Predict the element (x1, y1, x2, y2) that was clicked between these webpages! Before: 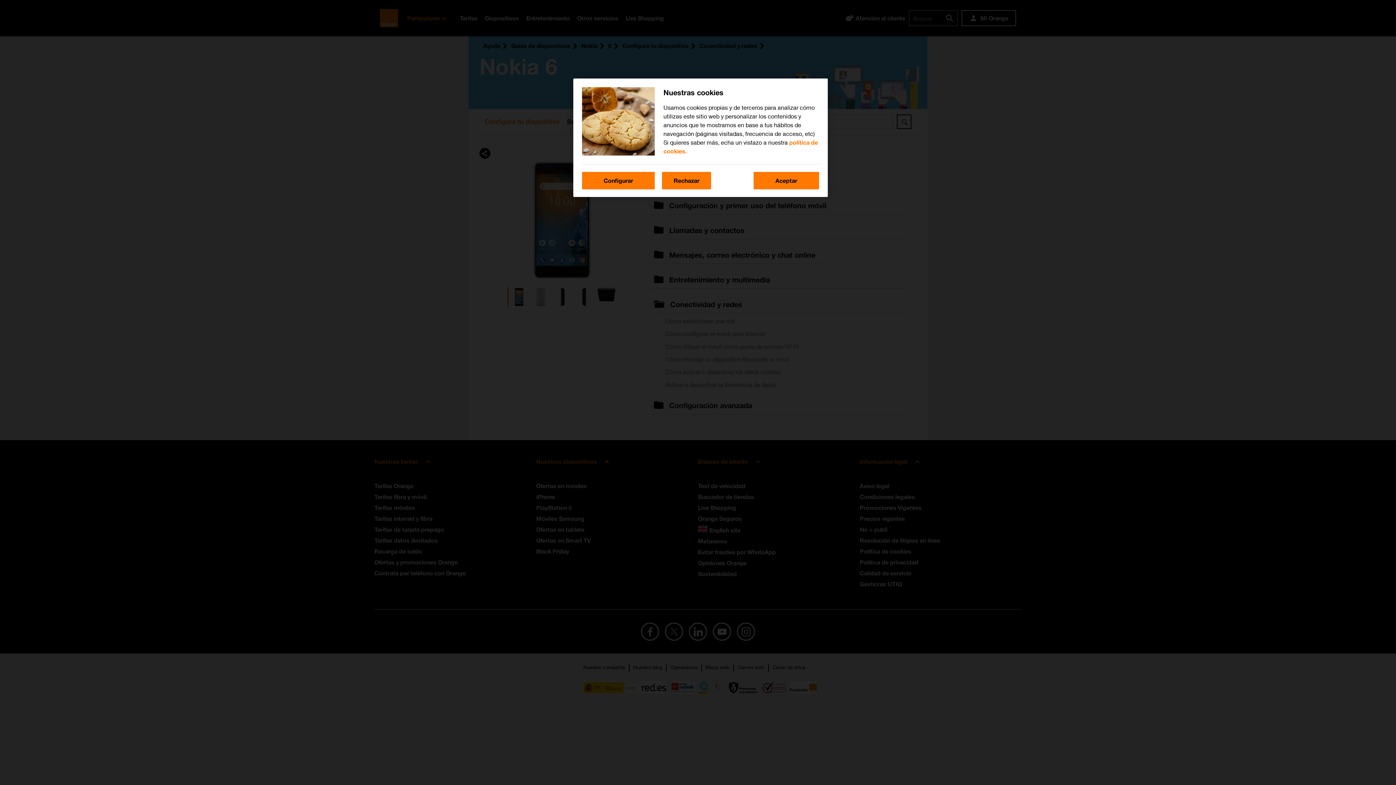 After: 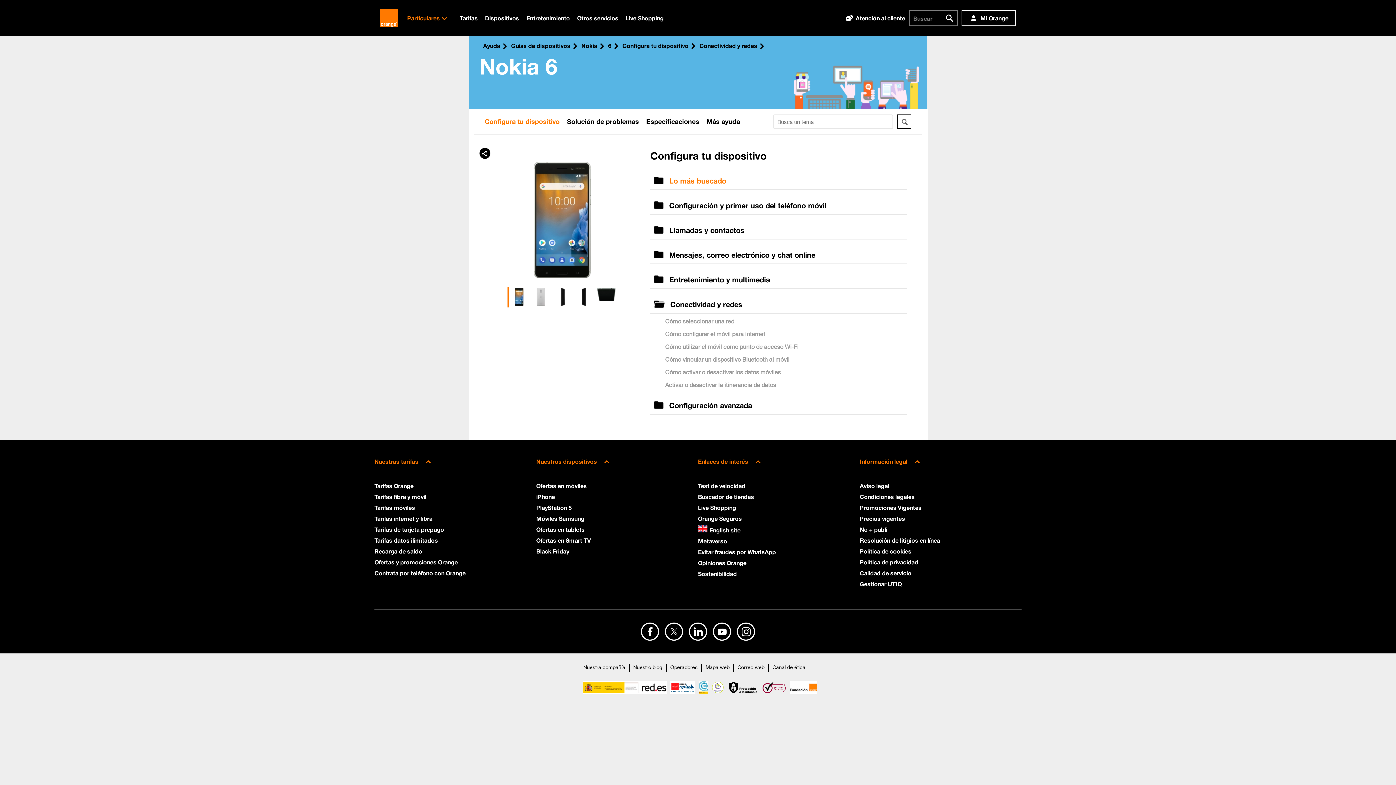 Action: bbox: (753, 172, 819, 189) label: Aceptar